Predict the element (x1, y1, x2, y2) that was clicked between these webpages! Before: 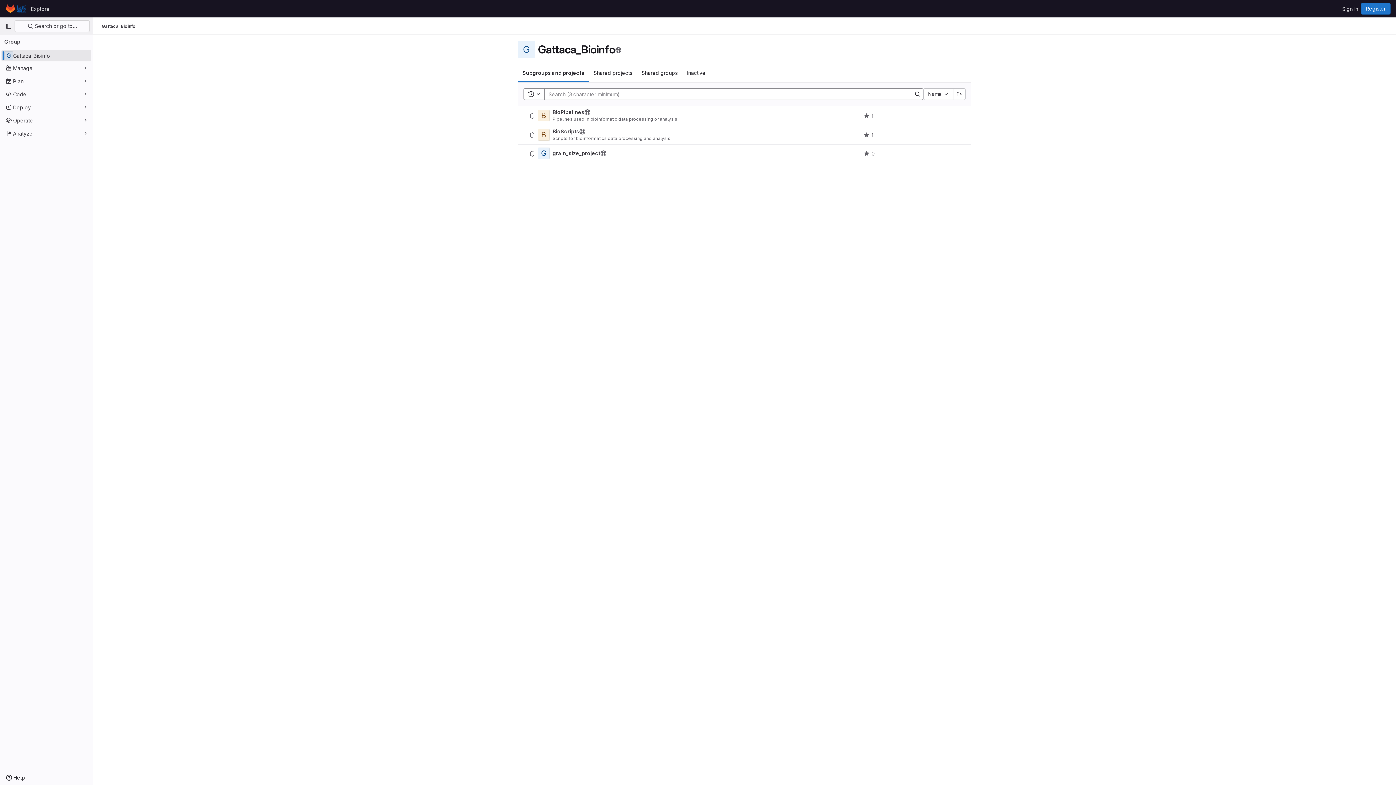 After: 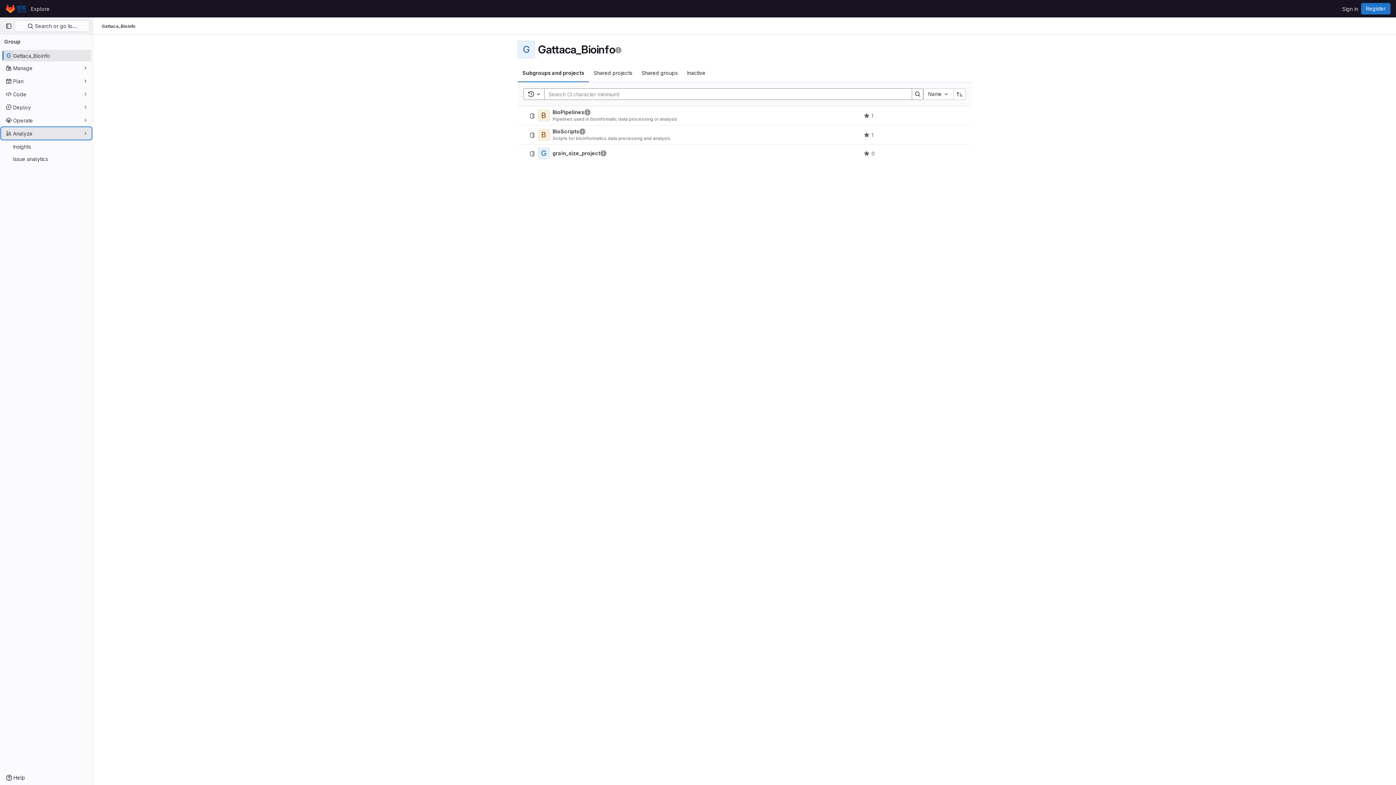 Action: label: Analyze bbox: (1, 127, 91, 139)